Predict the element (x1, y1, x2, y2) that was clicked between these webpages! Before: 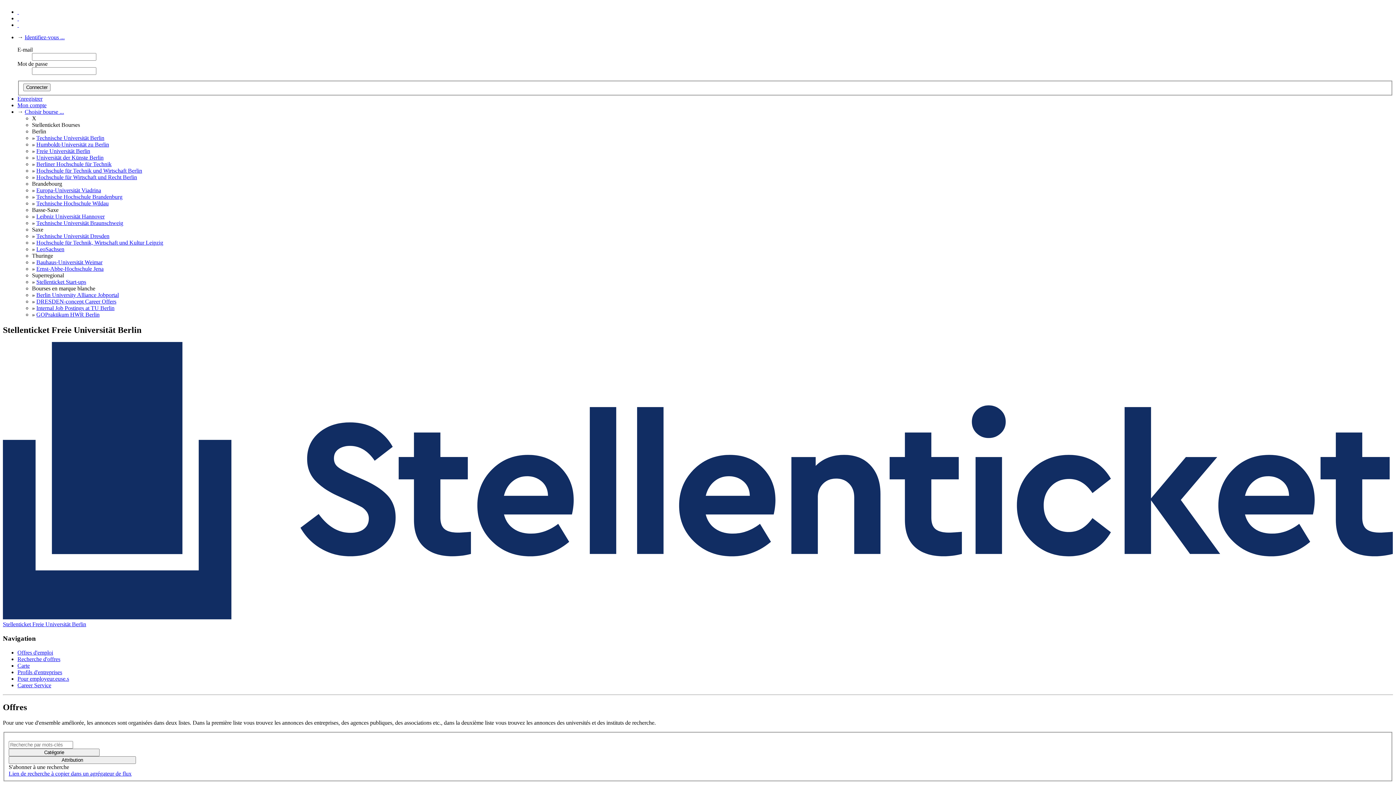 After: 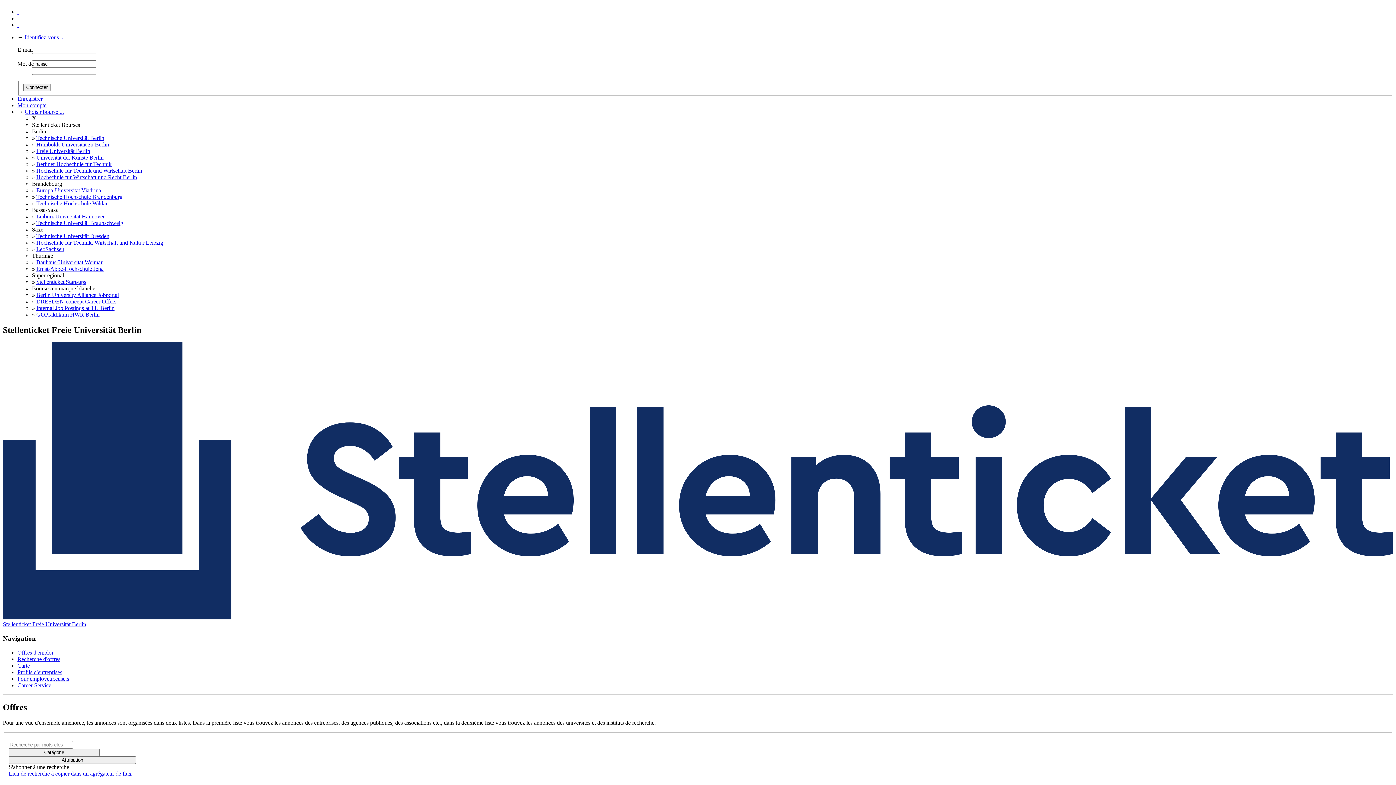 Action: bbox: (36, 236, 163, 242) label: Hochschule für Technik, Wirtschaft und Kultur Leipzig